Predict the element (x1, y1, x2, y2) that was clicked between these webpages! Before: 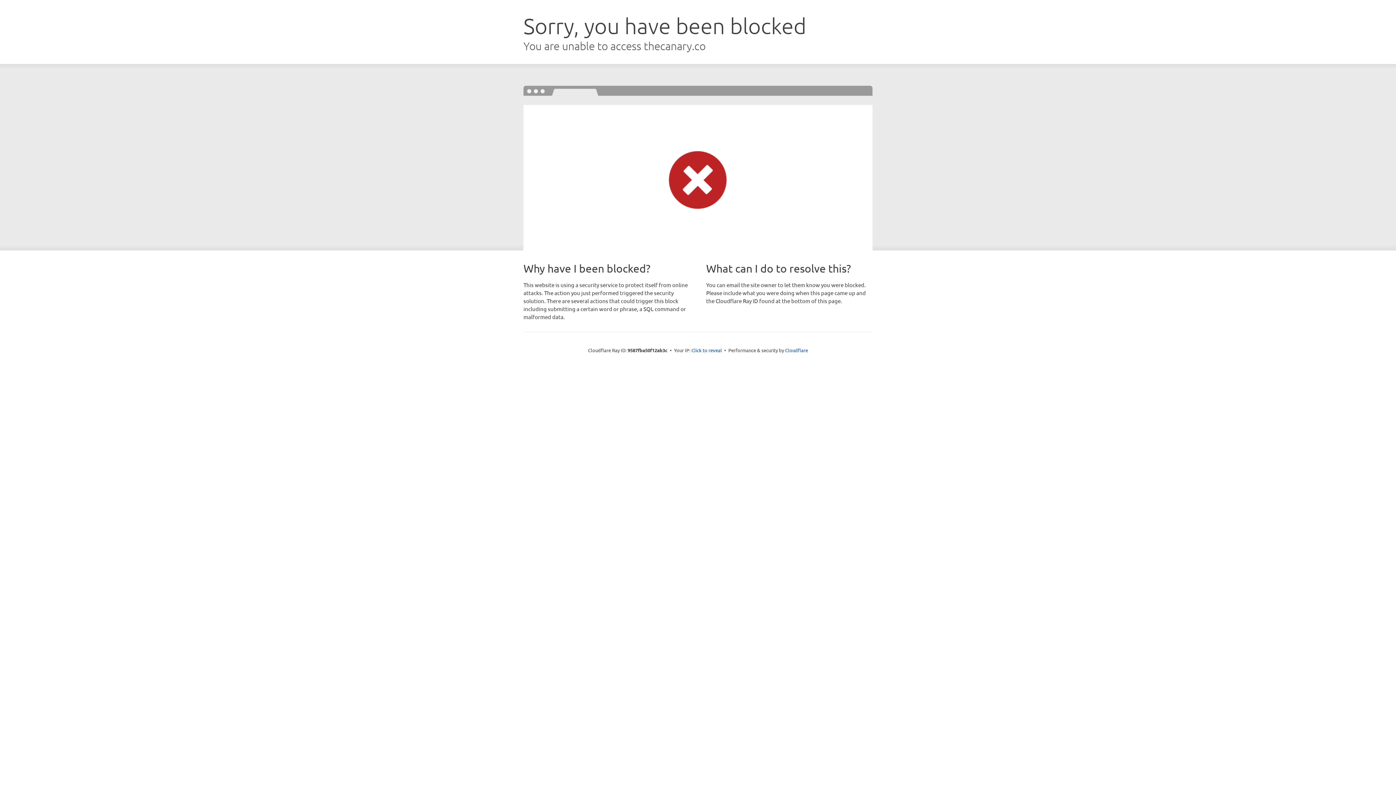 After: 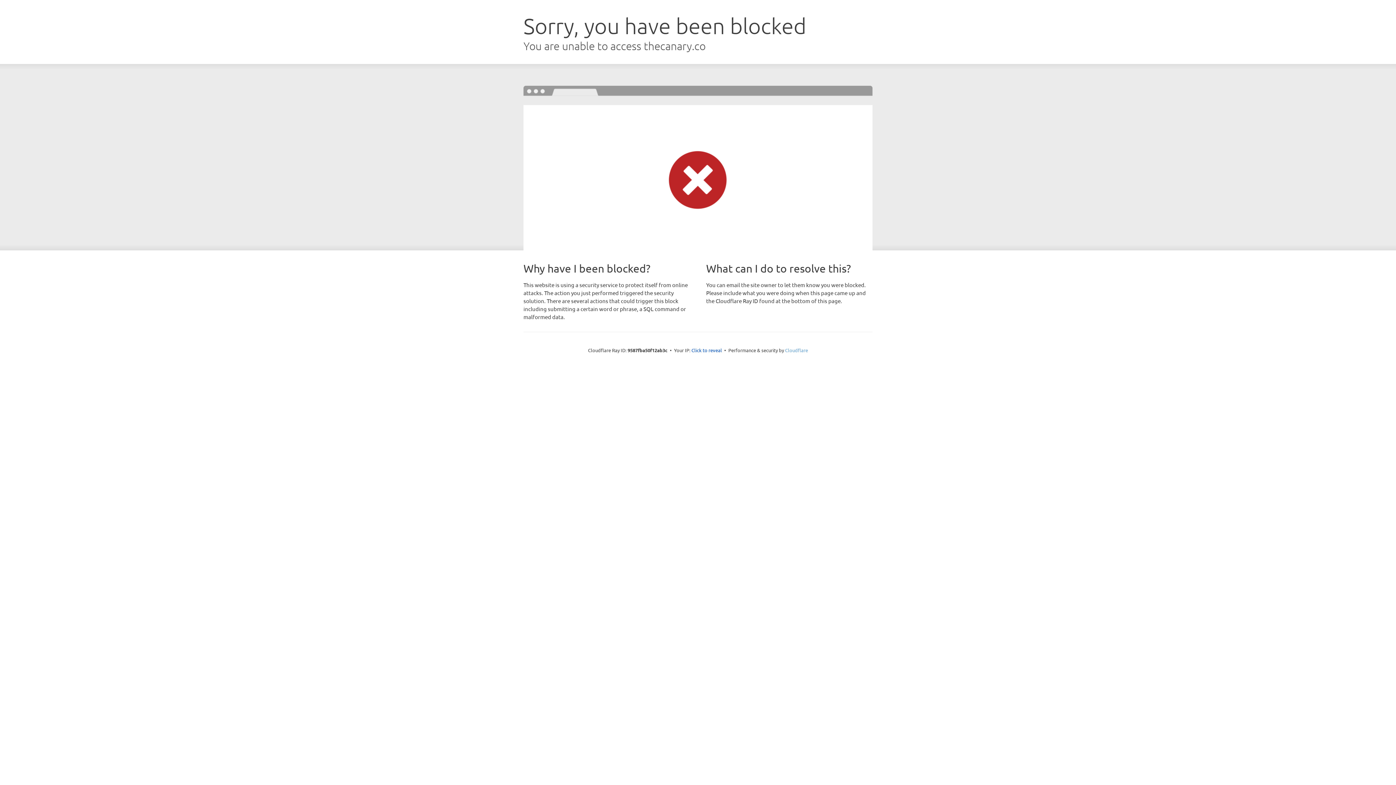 Action: bbox: (785, 347, 808, 353) label: Cloudflare